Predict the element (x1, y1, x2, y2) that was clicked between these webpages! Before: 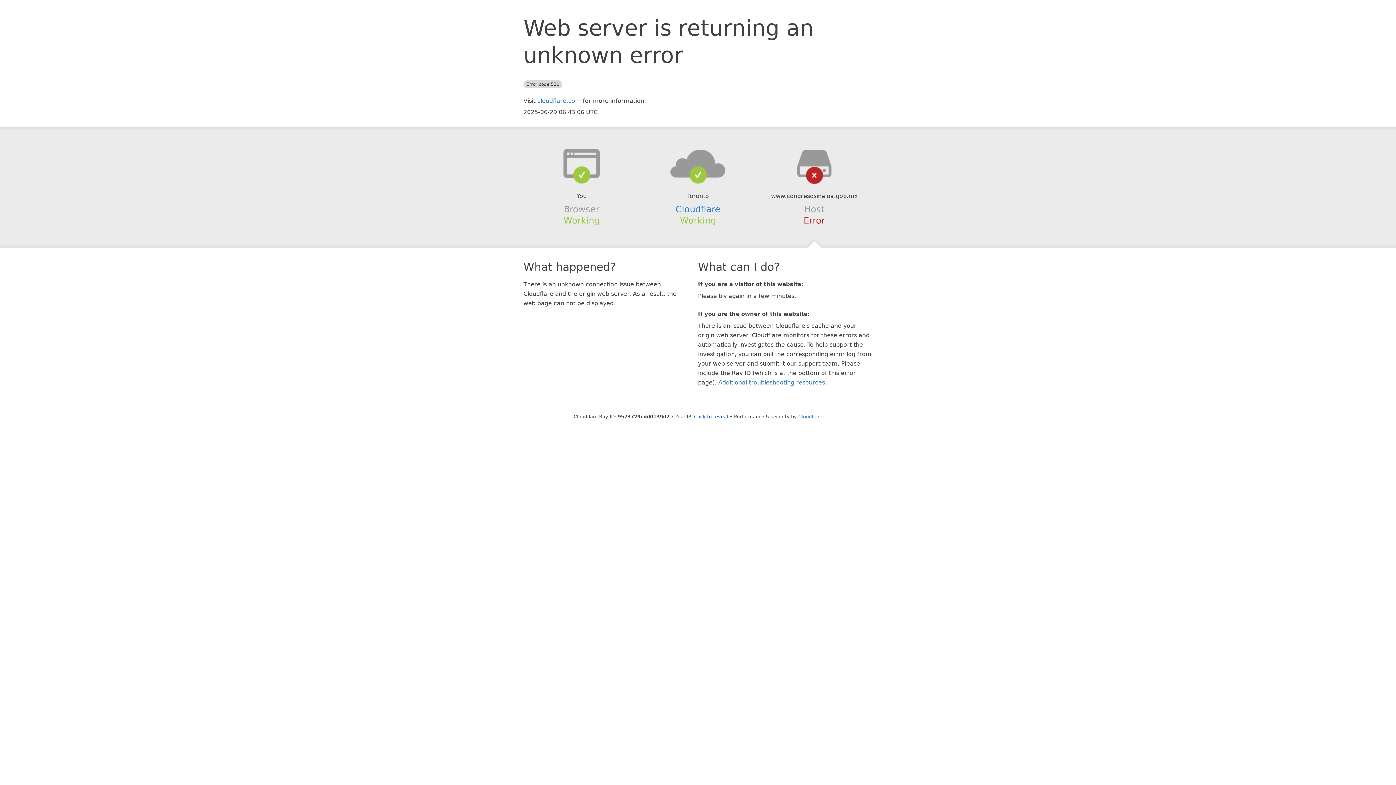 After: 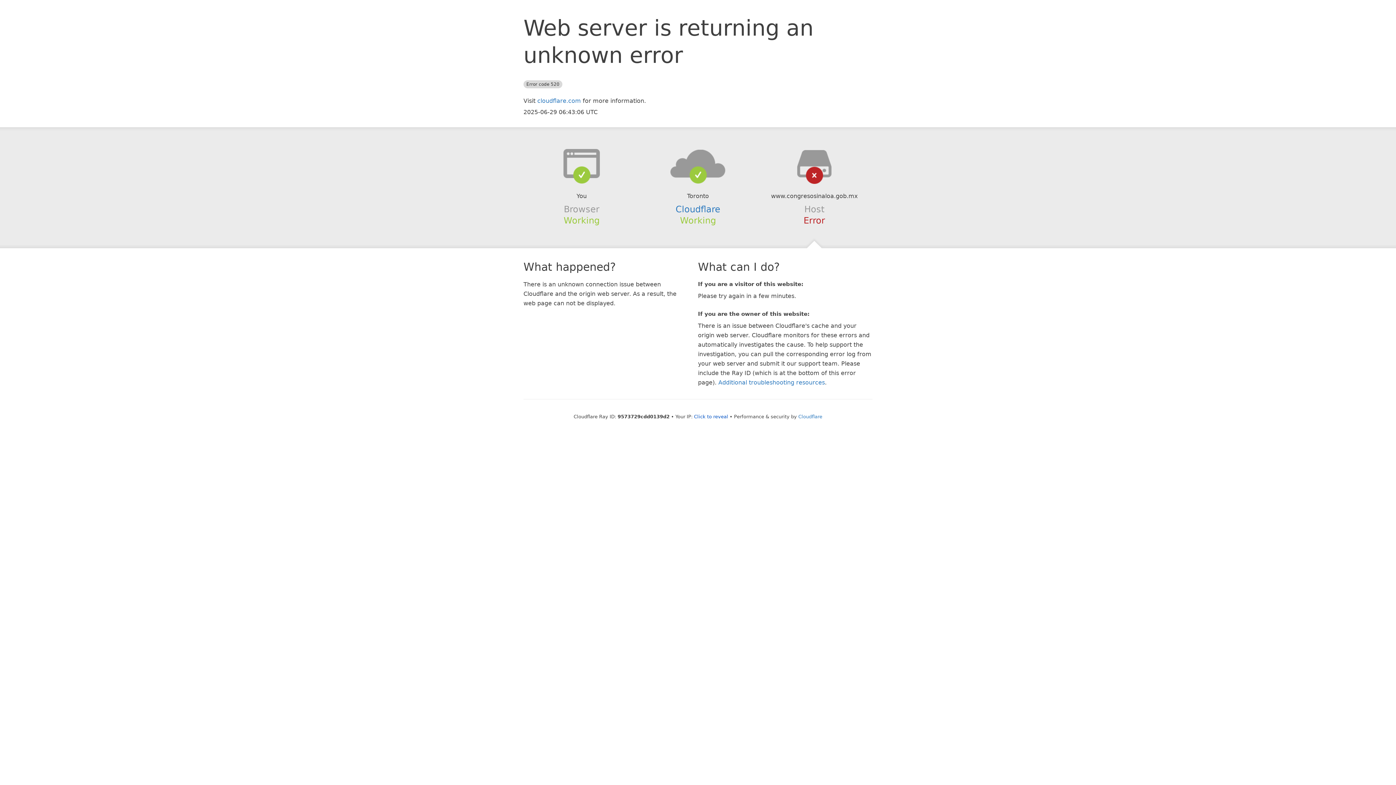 Action: bbox: (639, 148, 756, 178)